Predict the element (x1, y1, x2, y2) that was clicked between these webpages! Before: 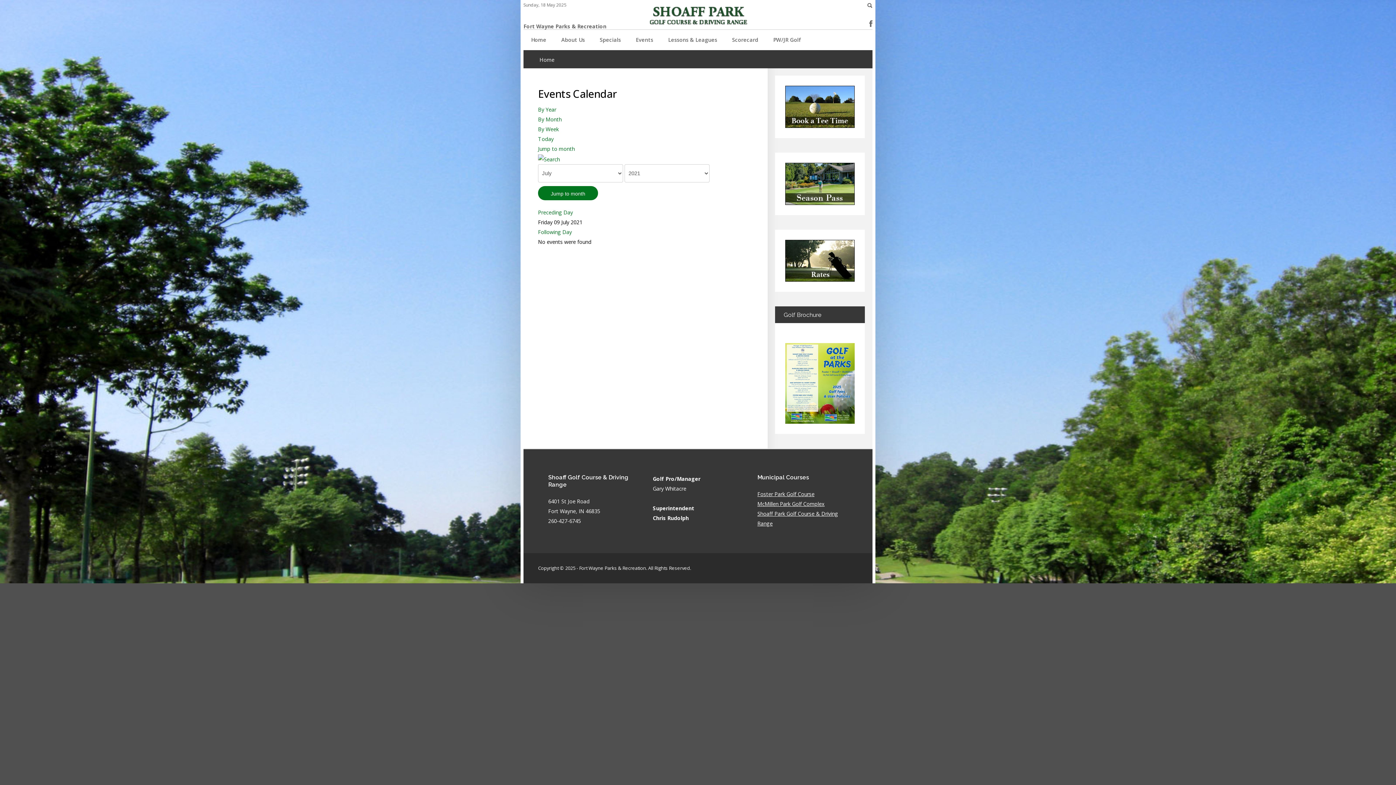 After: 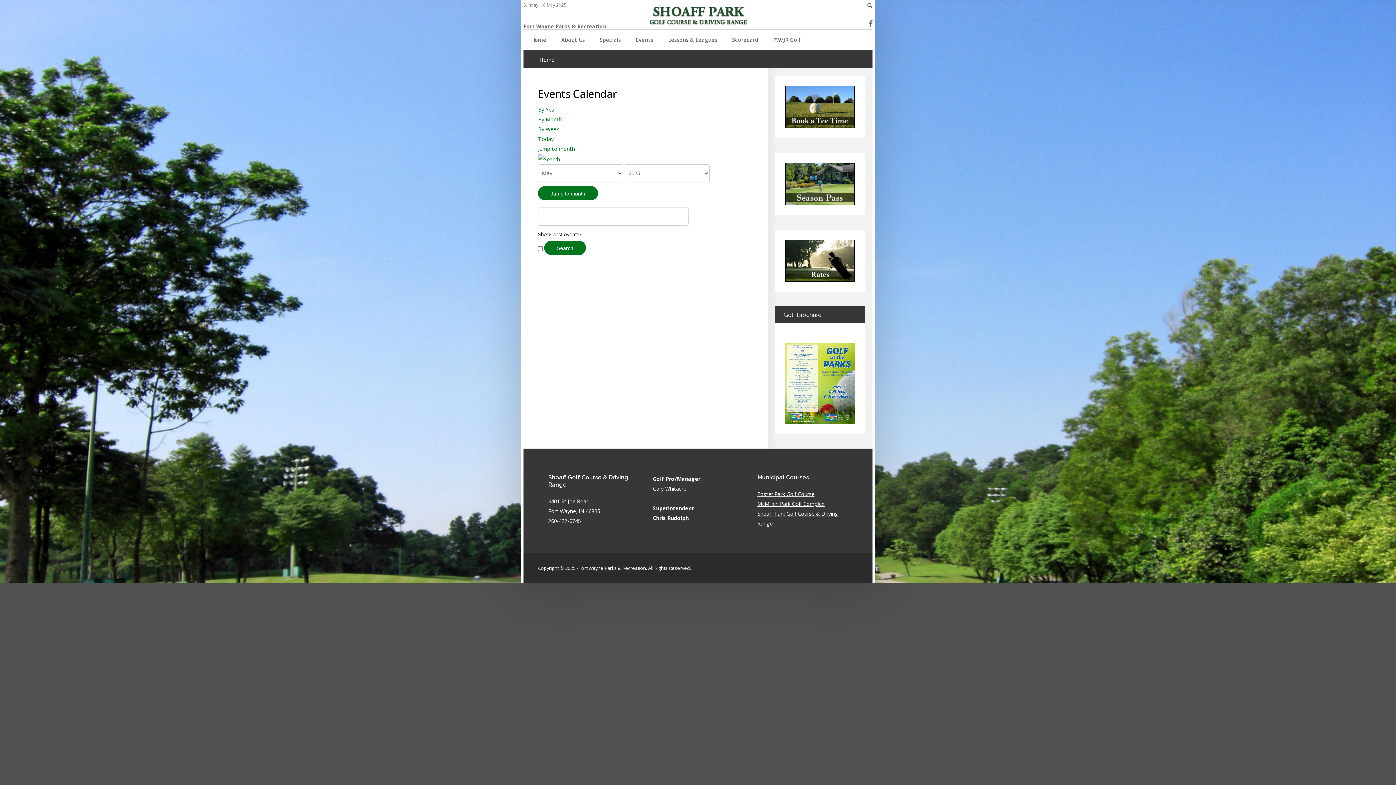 Action: bbox: (538, 155, 560, 162)